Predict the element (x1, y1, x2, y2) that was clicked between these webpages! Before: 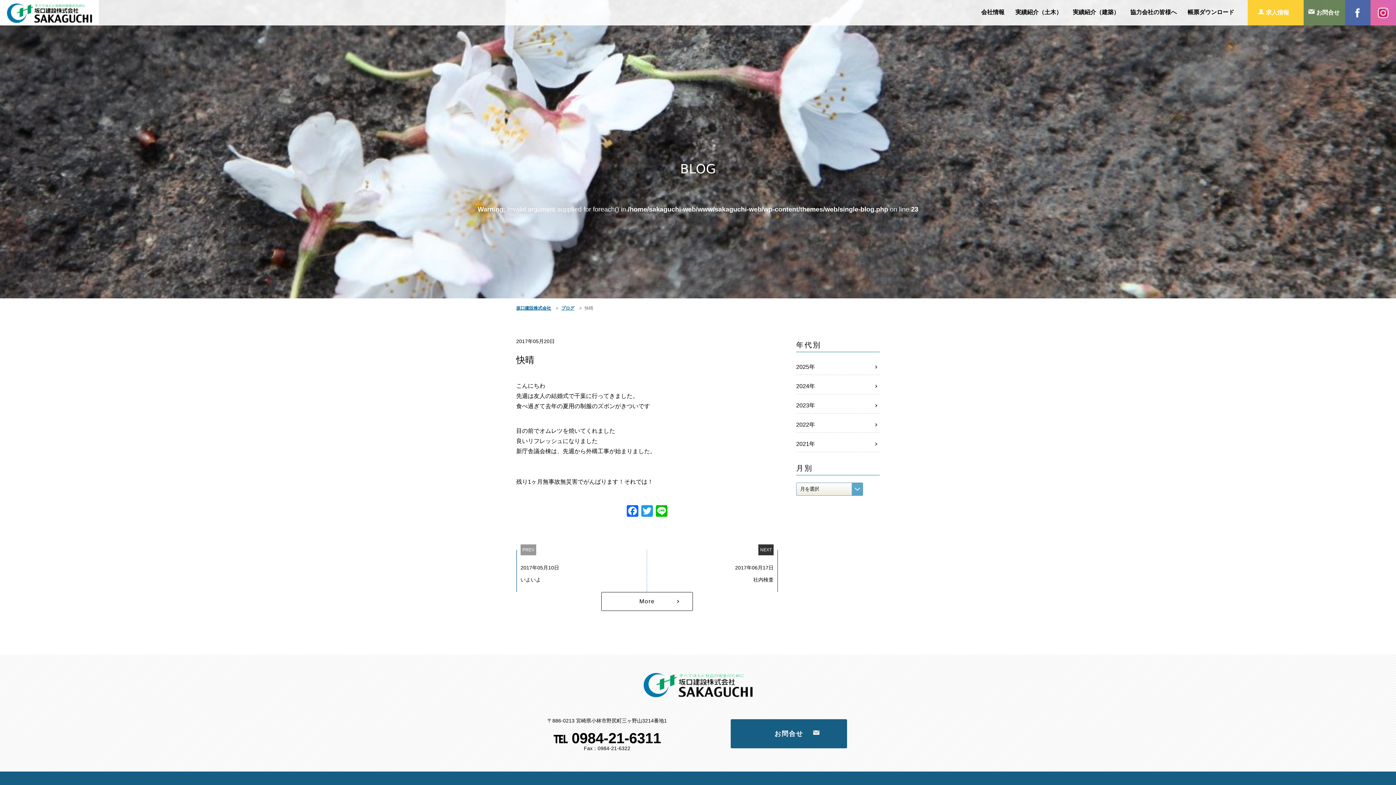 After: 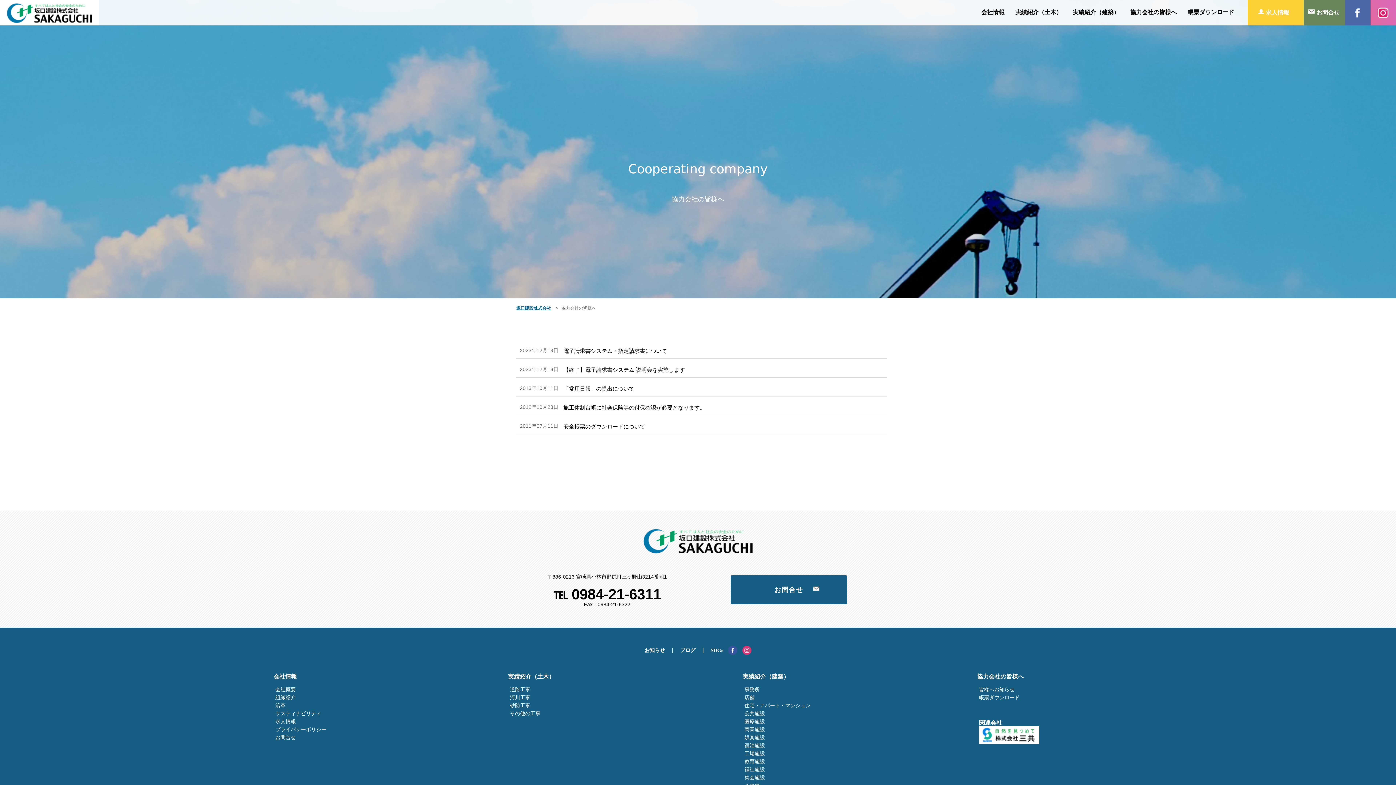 Action: label: 協力会社の皆様へ bbox: (1130, 7, 1177, 17)